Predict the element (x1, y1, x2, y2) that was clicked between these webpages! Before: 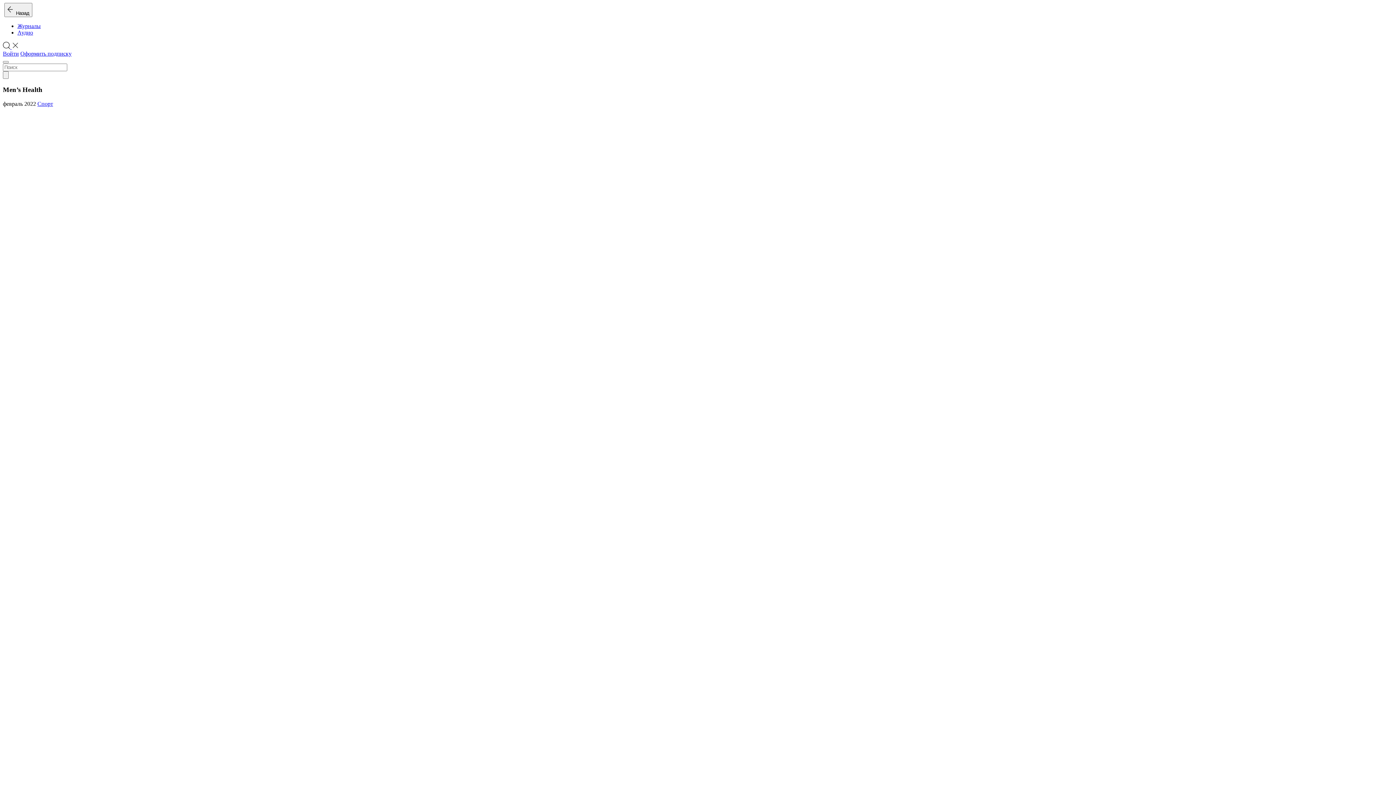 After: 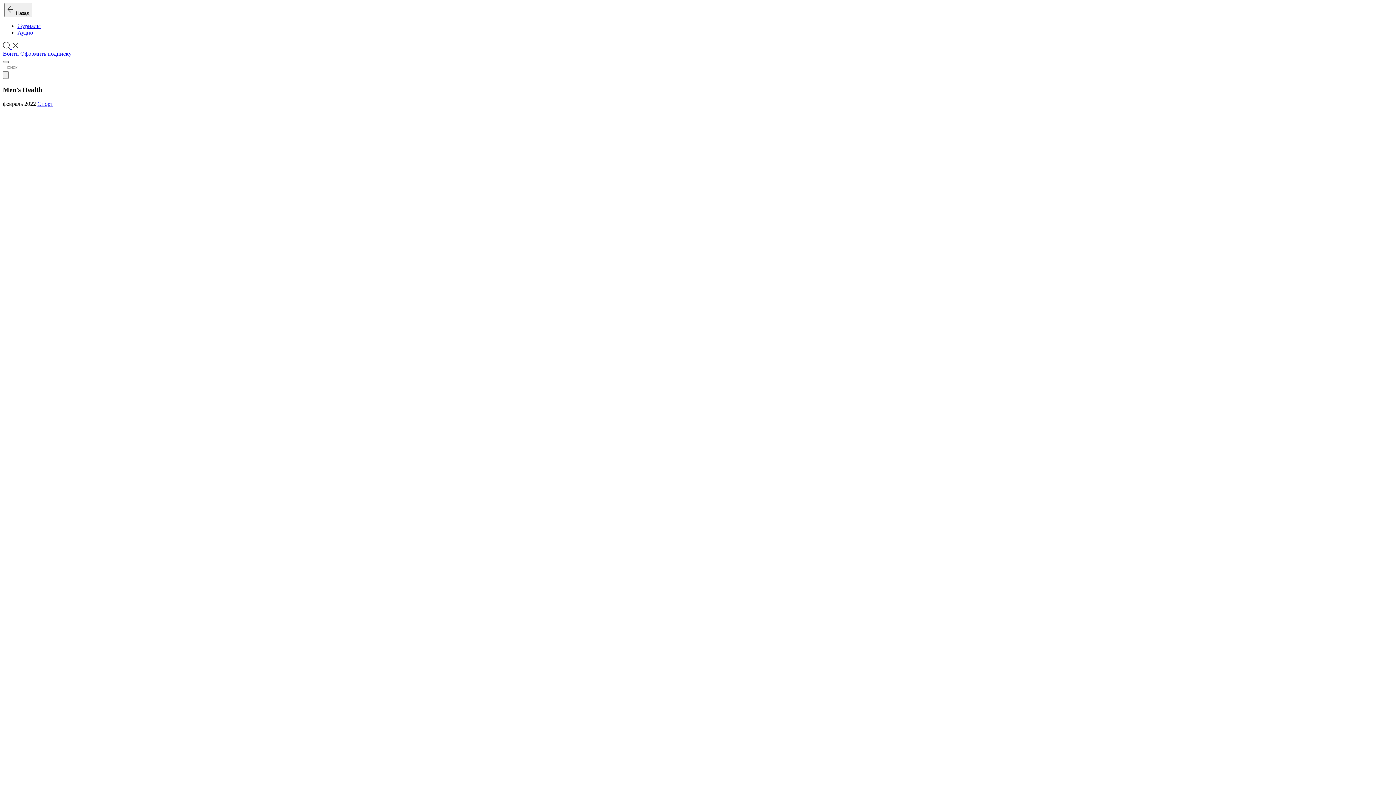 Action: bbox: (2, 61, 8, 63)